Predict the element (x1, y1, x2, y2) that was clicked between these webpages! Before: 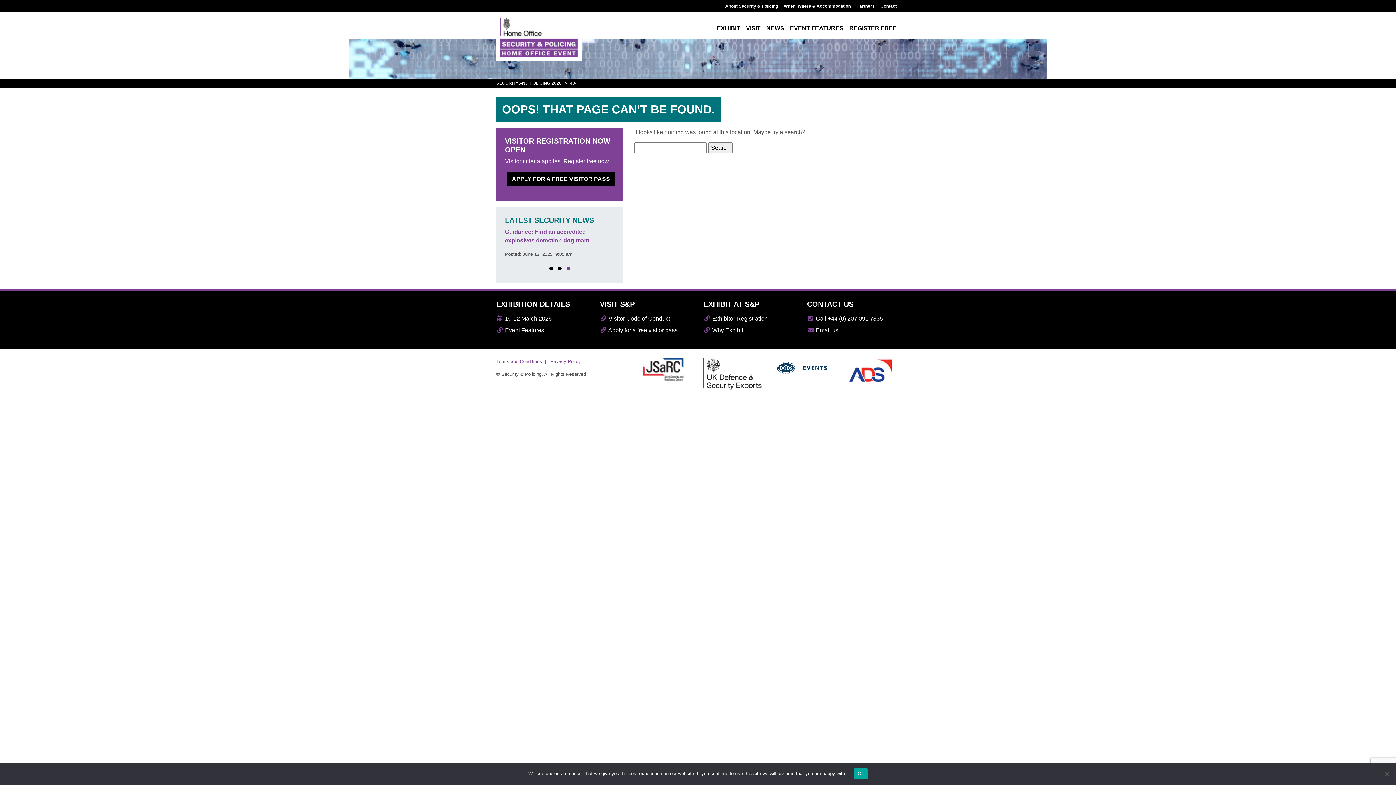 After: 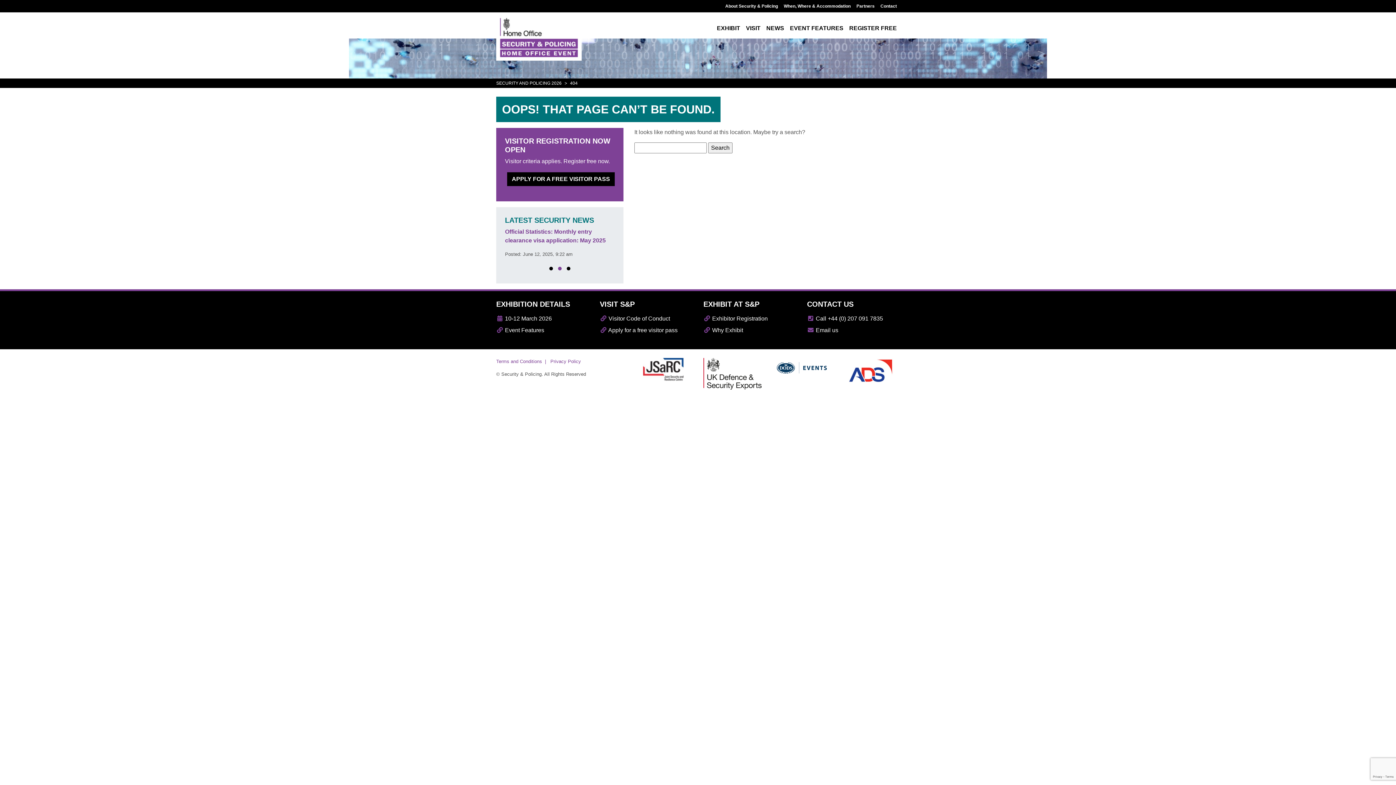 Action: bbox: (854, 768, 867, 779) label: Ok